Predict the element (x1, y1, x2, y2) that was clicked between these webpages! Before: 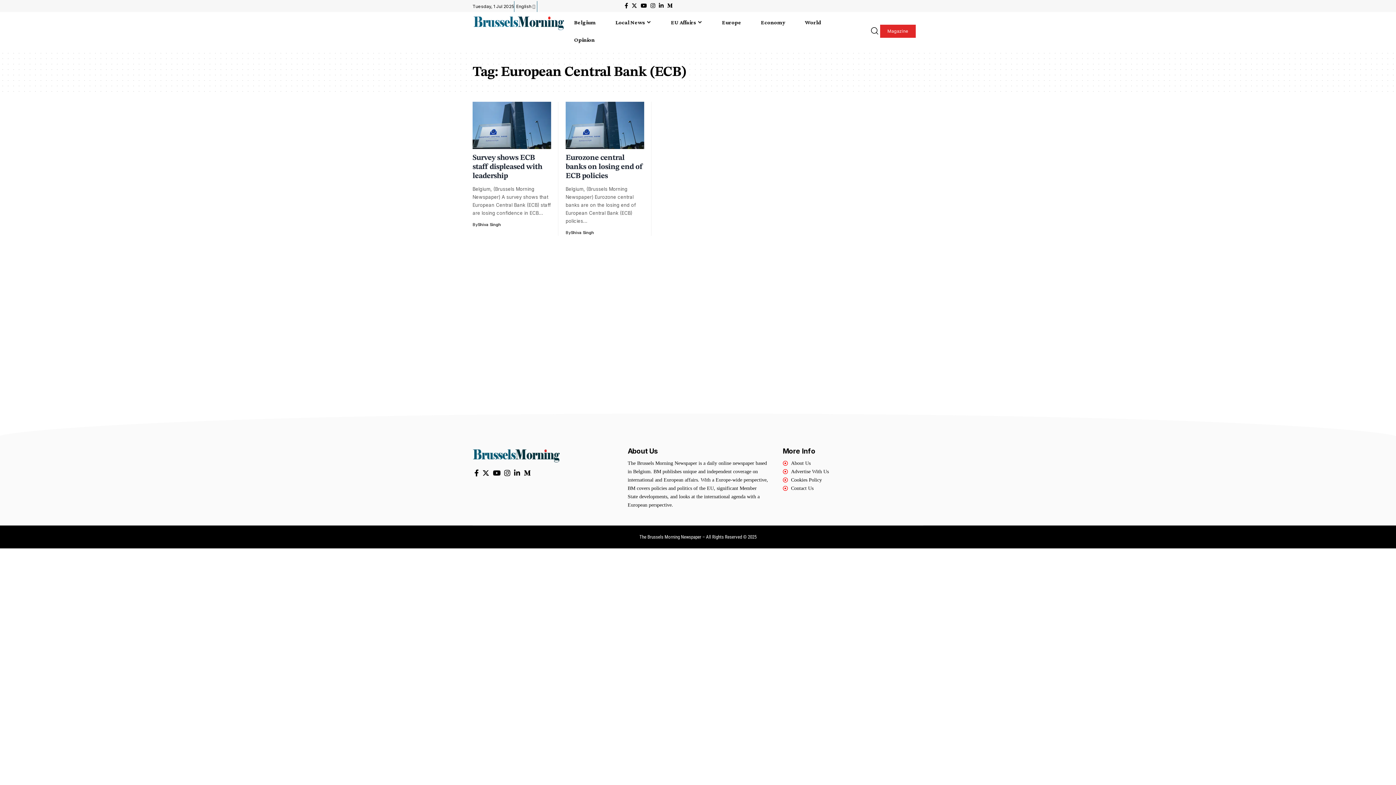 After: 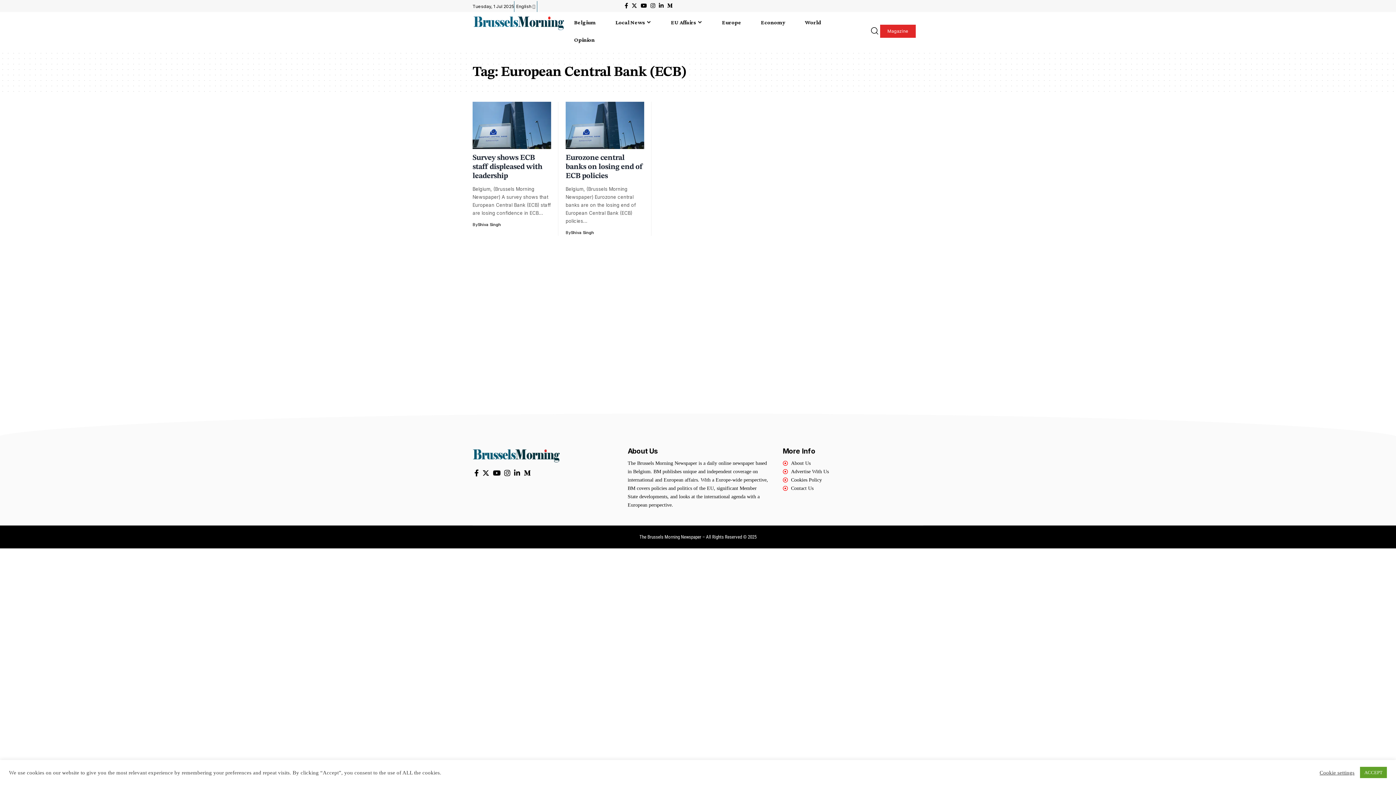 Action: bbox: (871, 24, 878, 37) label: search